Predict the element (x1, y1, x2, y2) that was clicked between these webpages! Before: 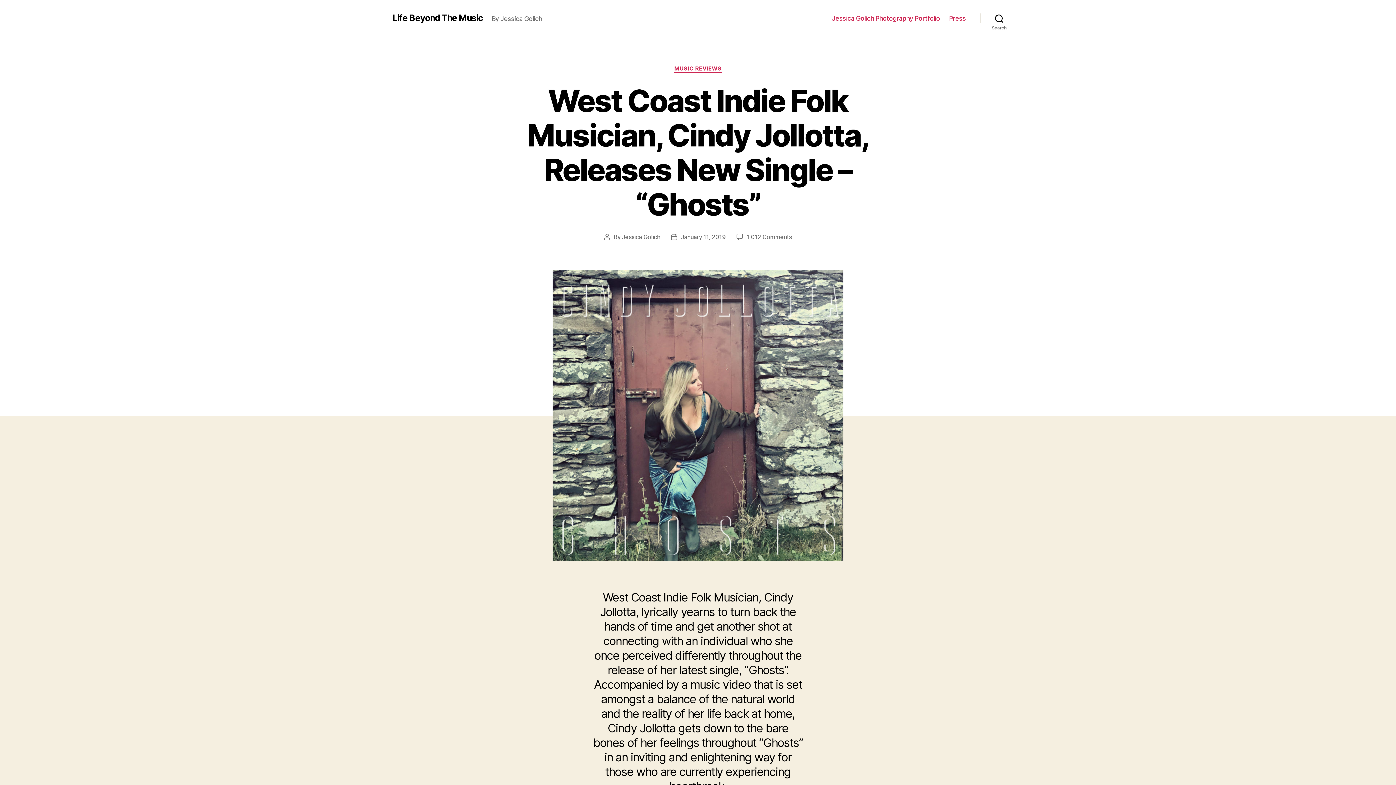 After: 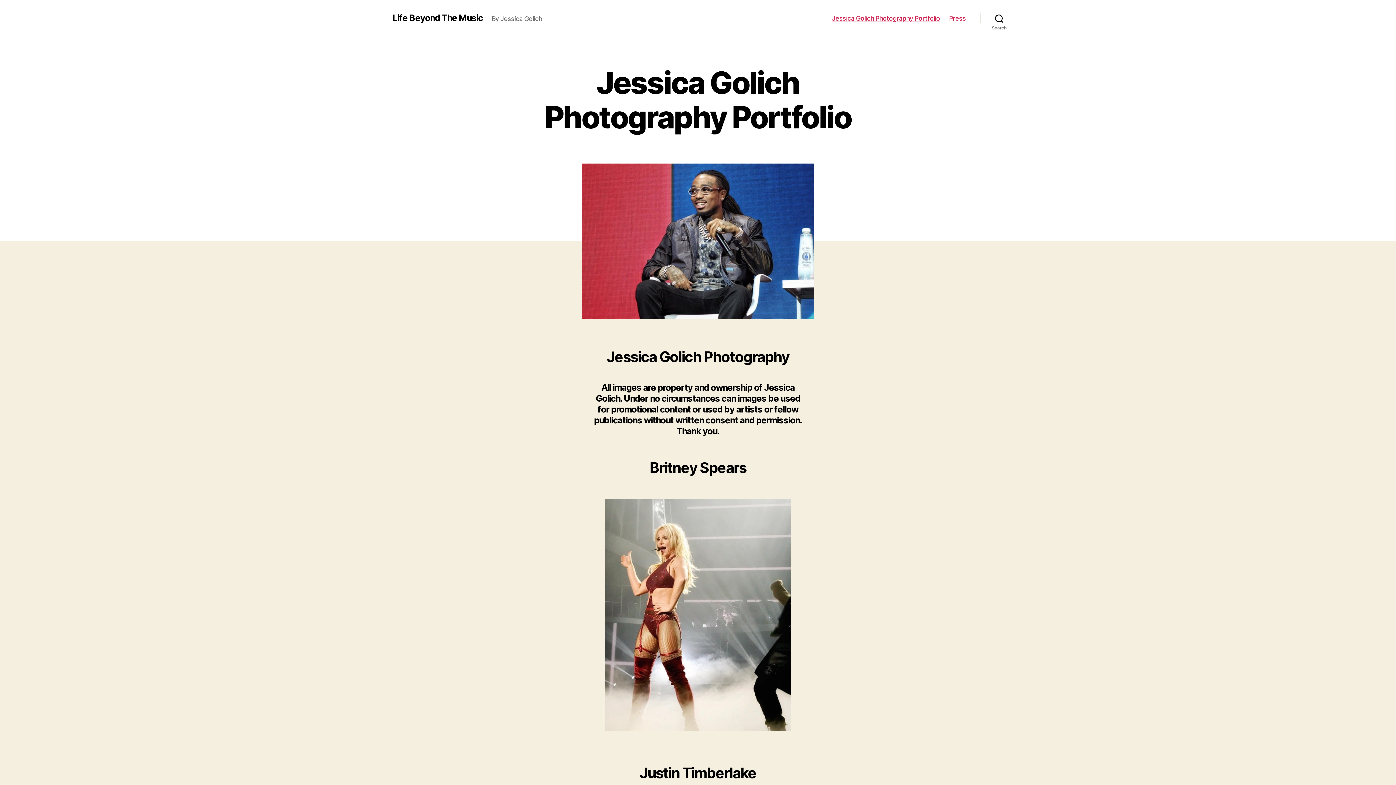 Action: bbox: (832, 14, 940, 22) label: Jessica Golich Photography Portfolio